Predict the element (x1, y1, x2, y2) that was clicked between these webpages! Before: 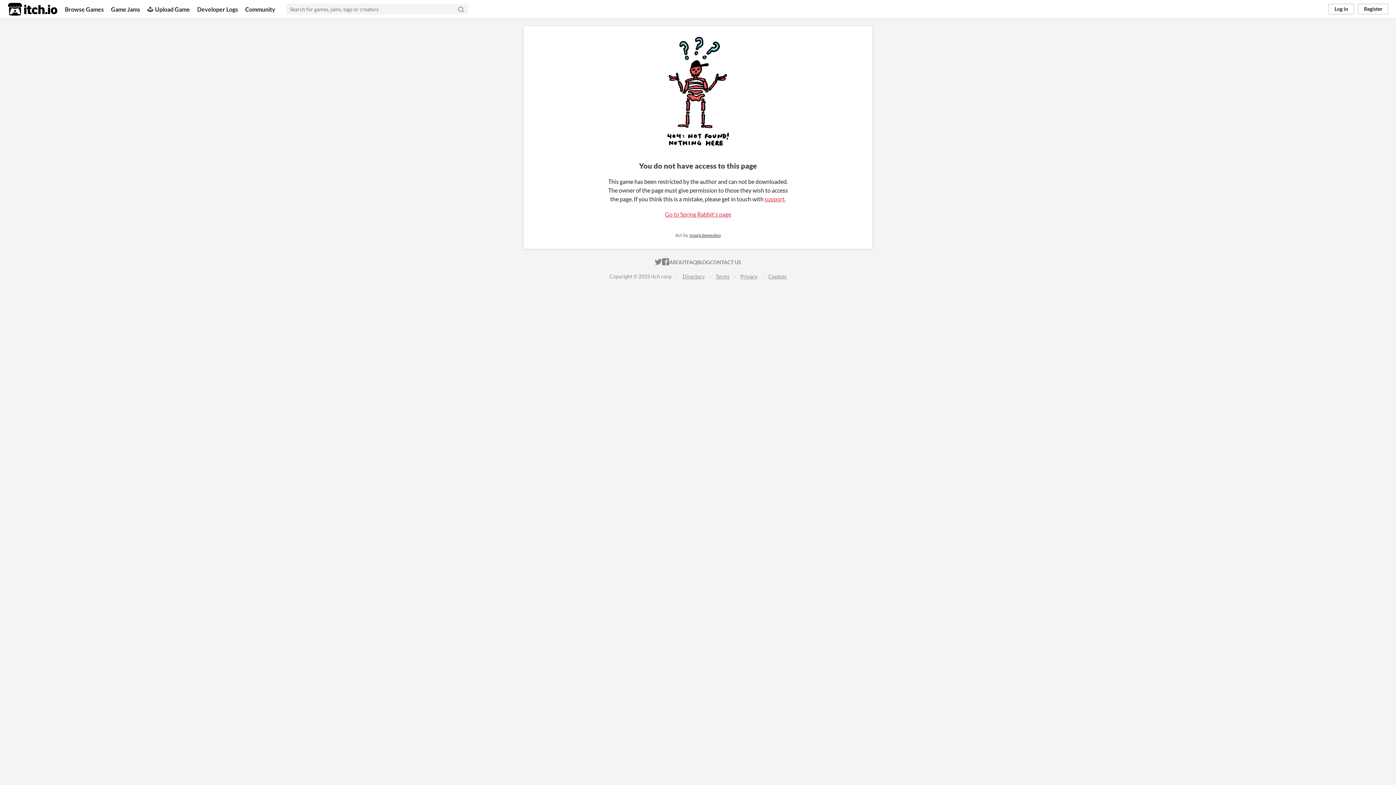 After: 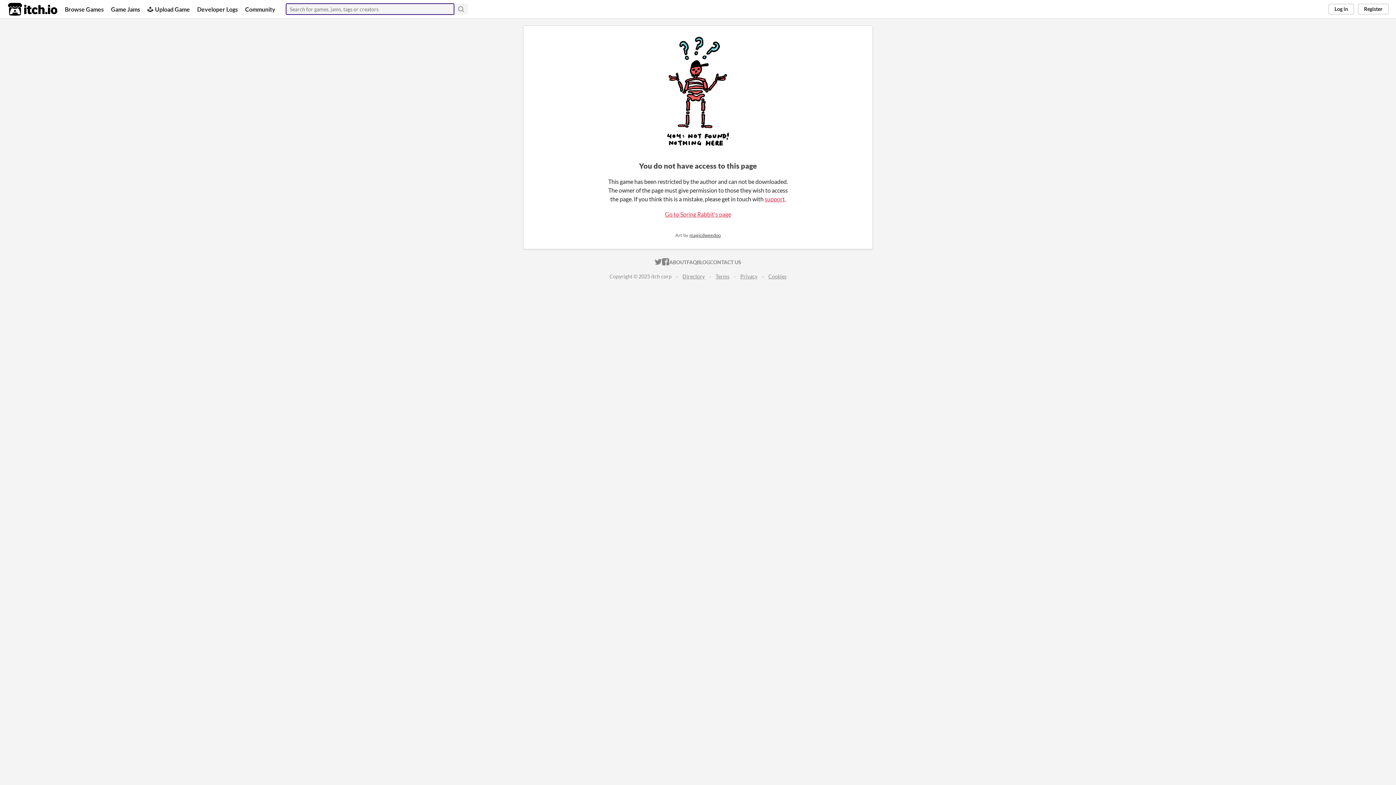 Action: bbox: (454, 3, 468, 14) label: Search